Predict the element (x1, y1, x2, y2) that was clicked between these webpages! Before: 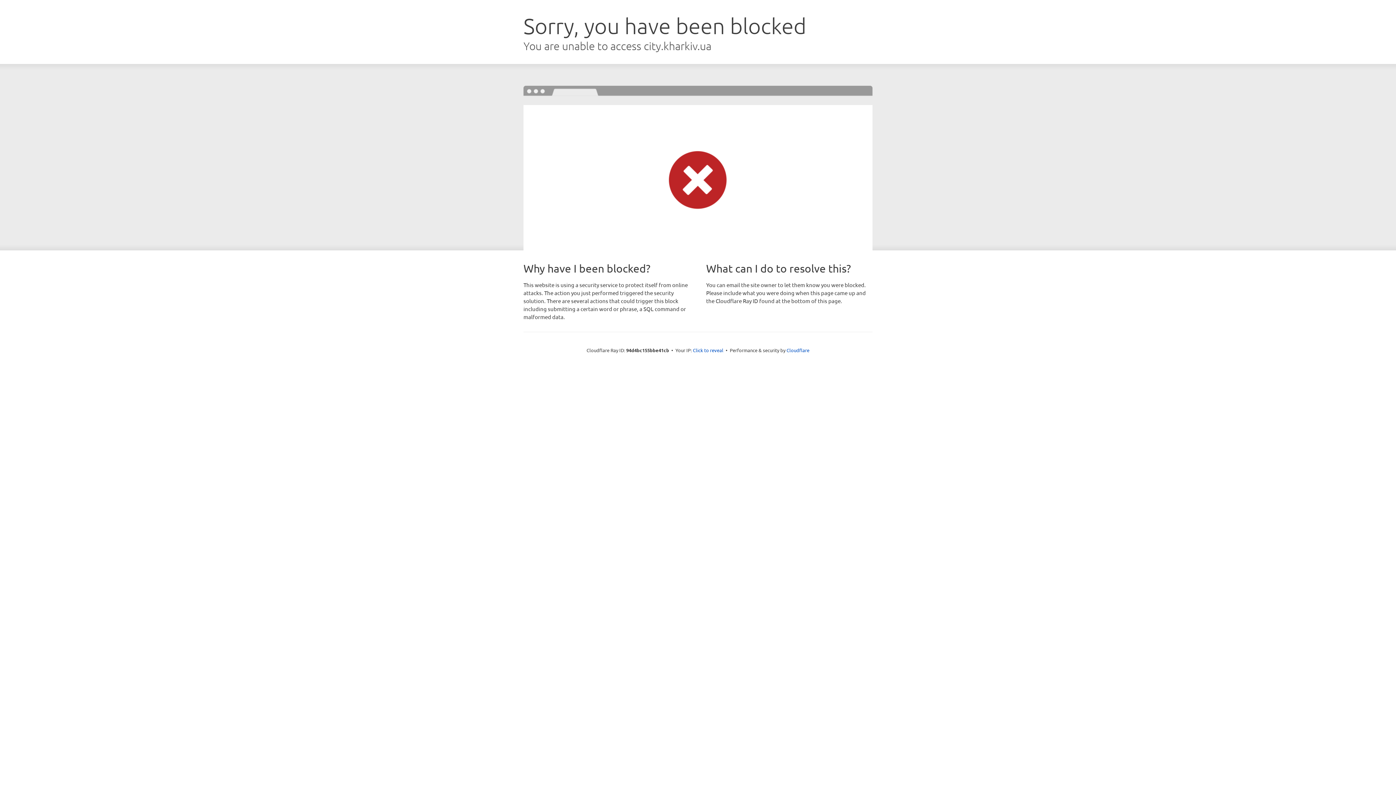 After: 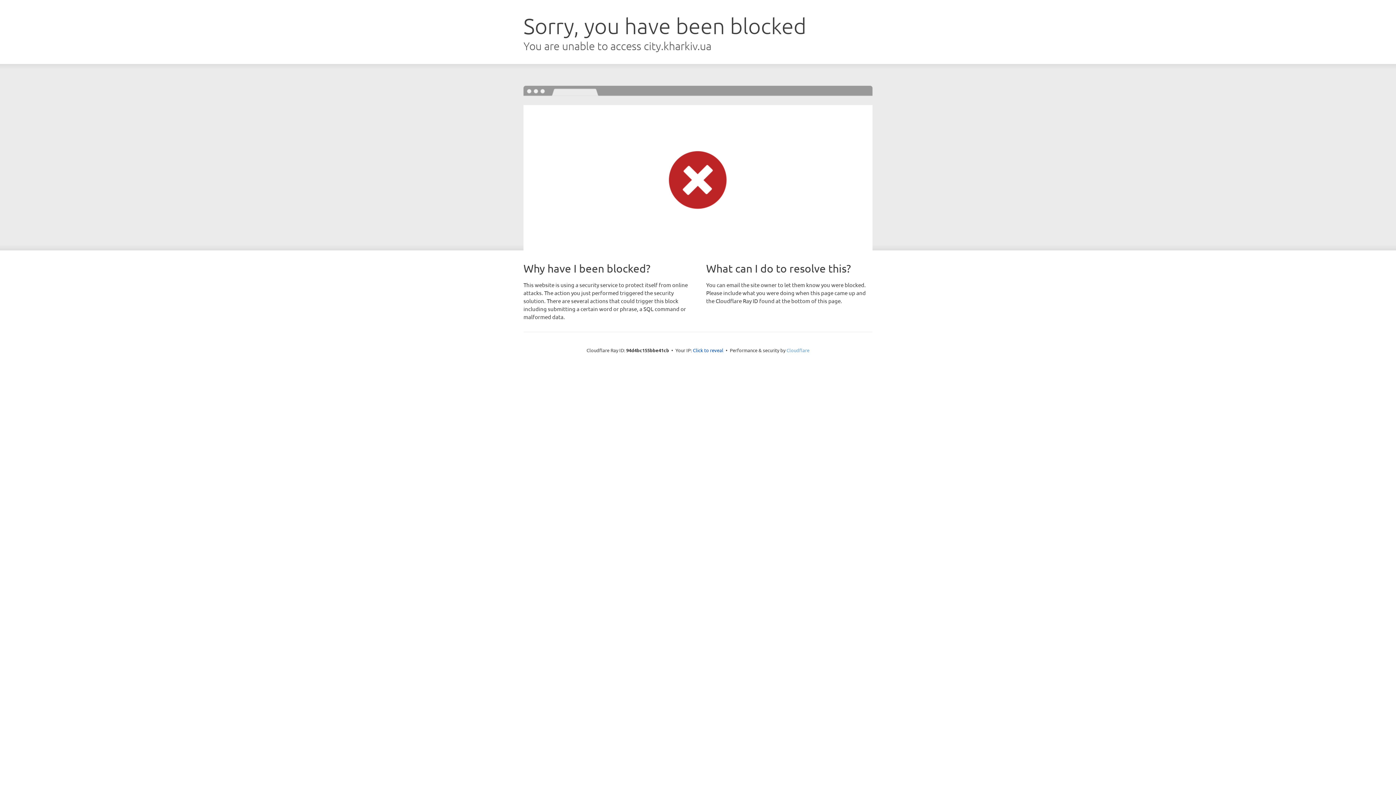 Action: label: Cloudflare bbox: (786, 347, 809, 353)